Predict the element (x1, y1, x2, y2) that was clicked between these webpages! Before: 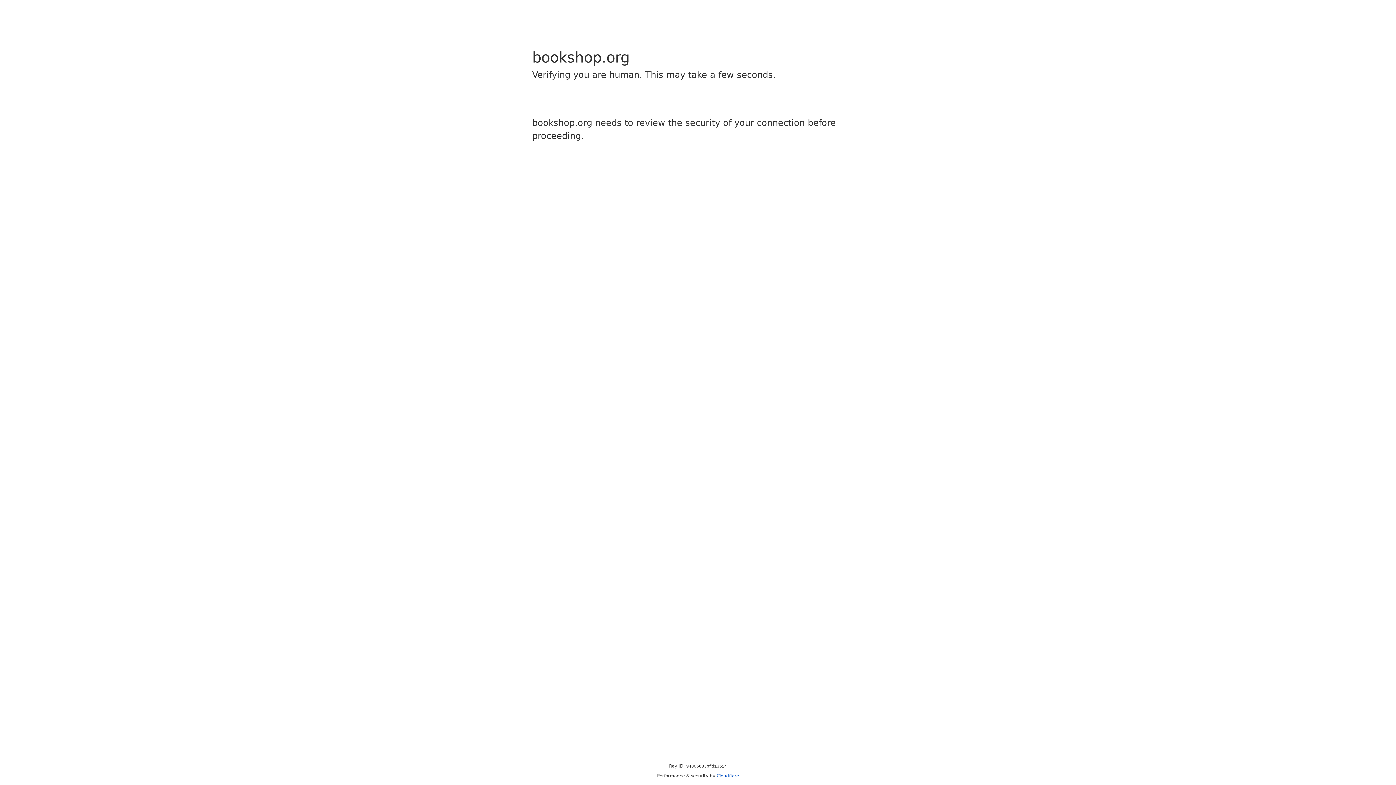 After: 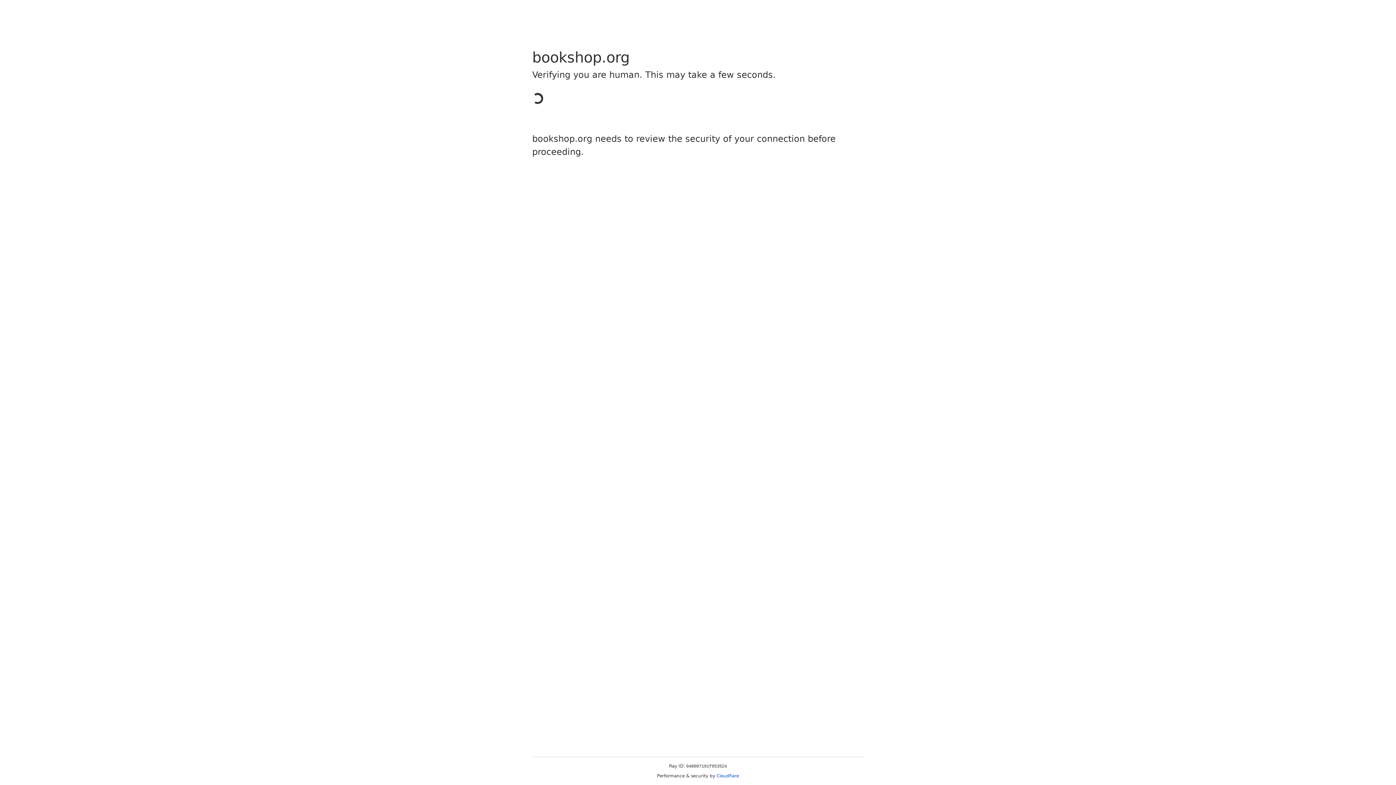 Action: label: Cloudflare bbox: (716, 773, 739, 778)